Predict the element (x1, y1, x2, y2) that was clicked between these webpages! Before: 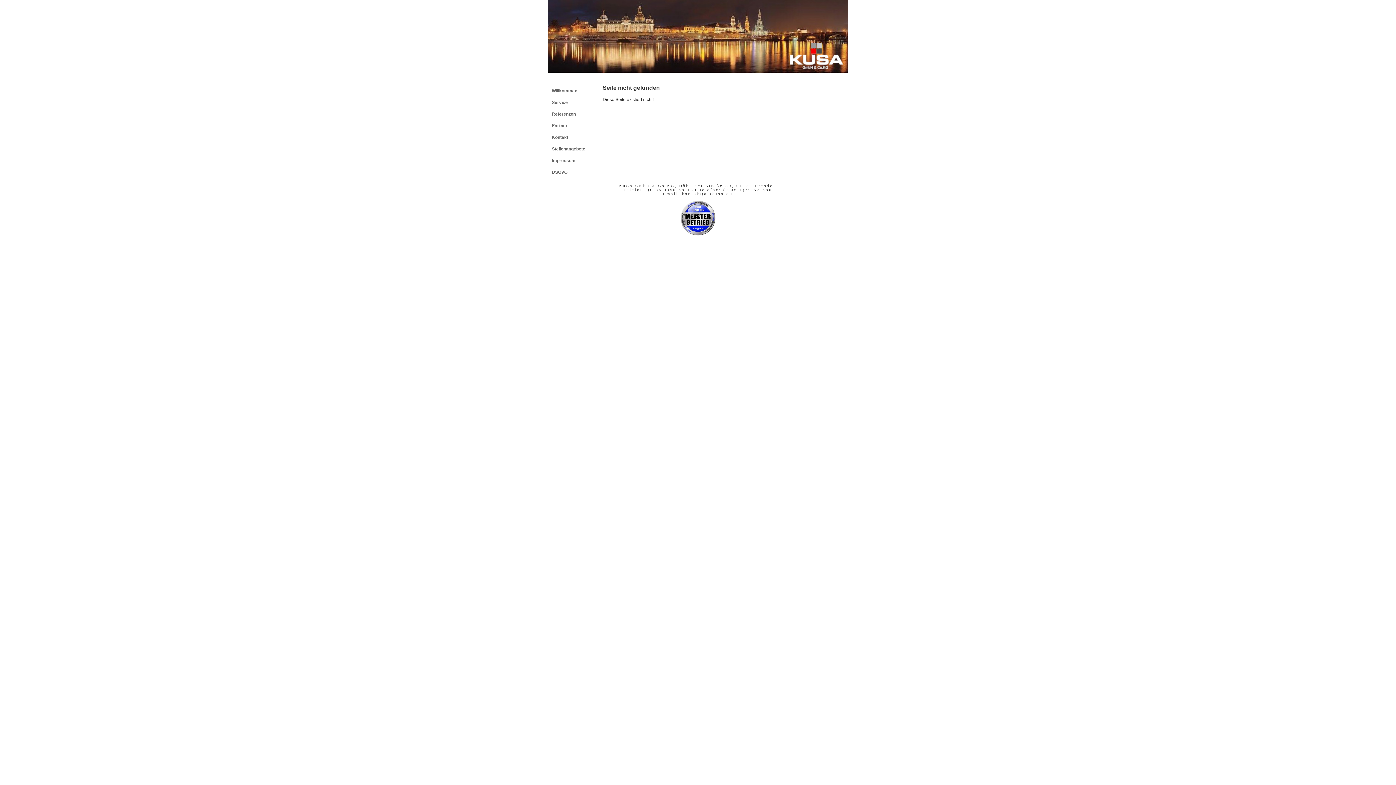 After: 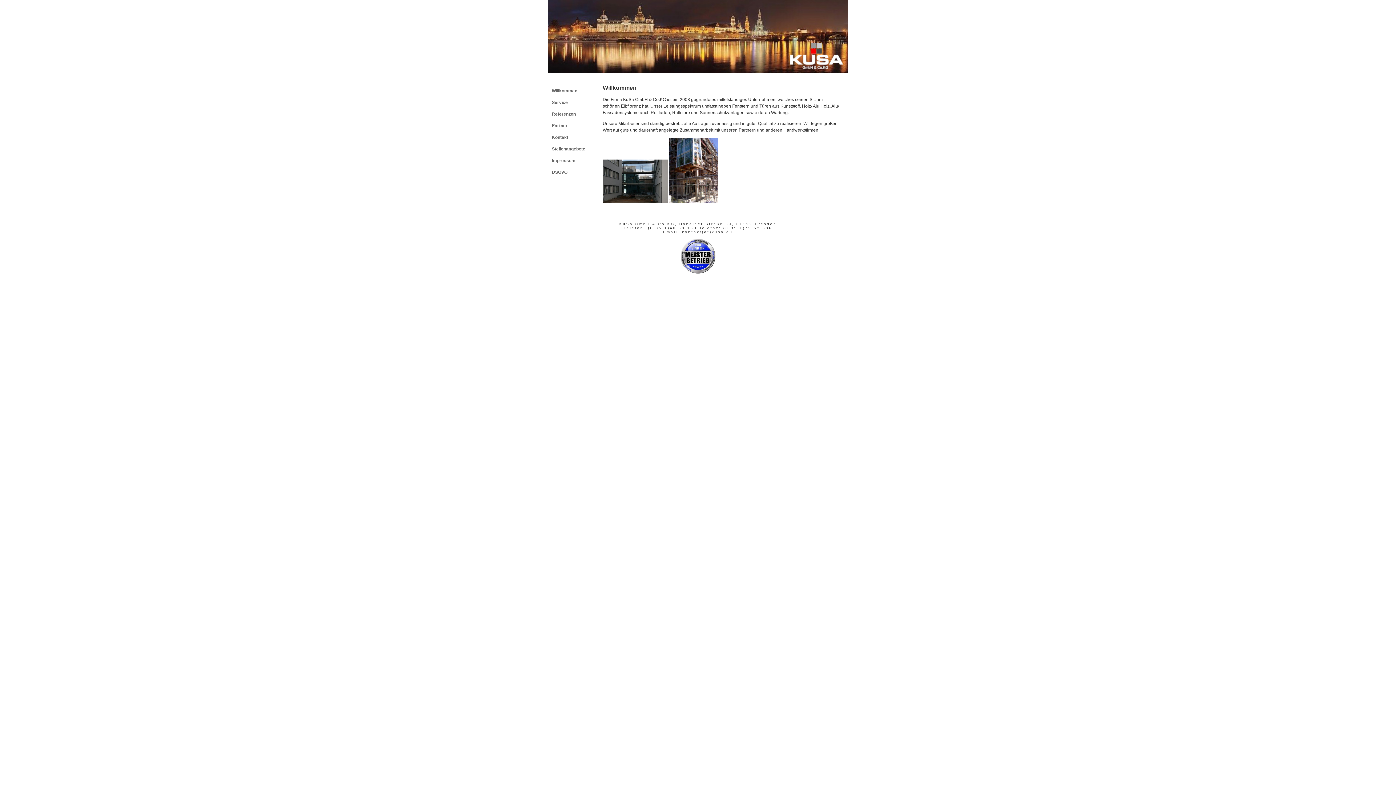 Action: bbox: (548, 85, 595, 97) label: Willkommen